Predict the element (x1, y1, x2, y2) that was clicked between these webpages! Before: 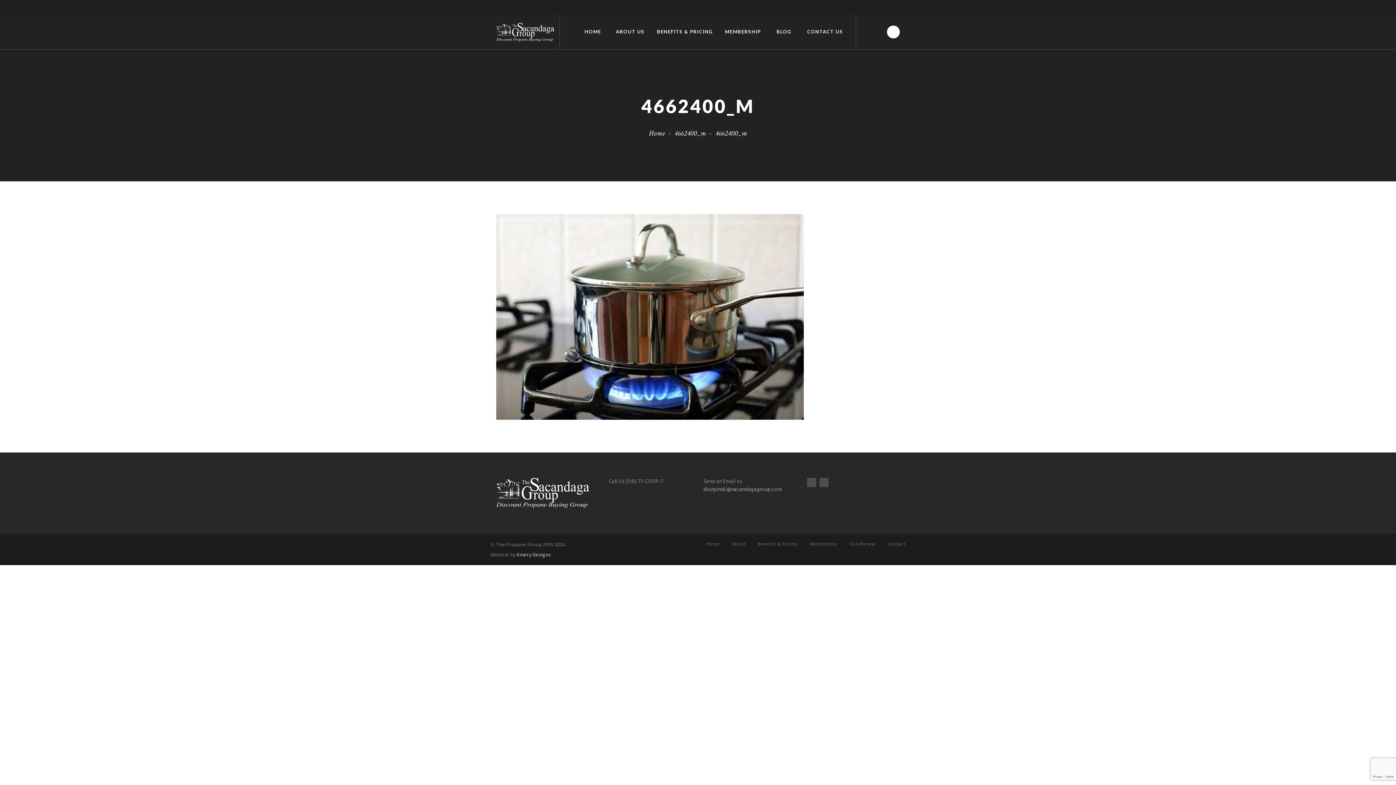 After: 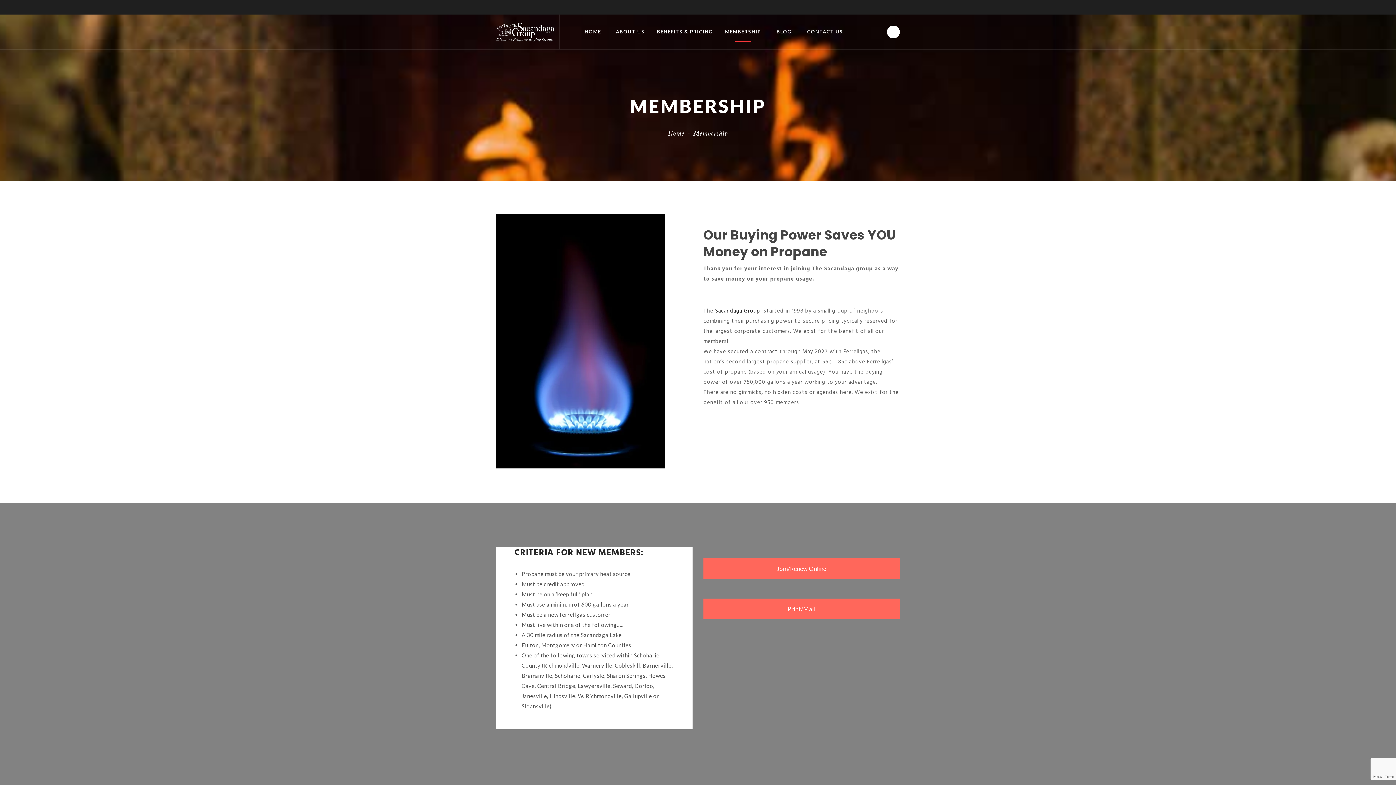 Action: label: Membership bbox: (809, 540, 837, 548)